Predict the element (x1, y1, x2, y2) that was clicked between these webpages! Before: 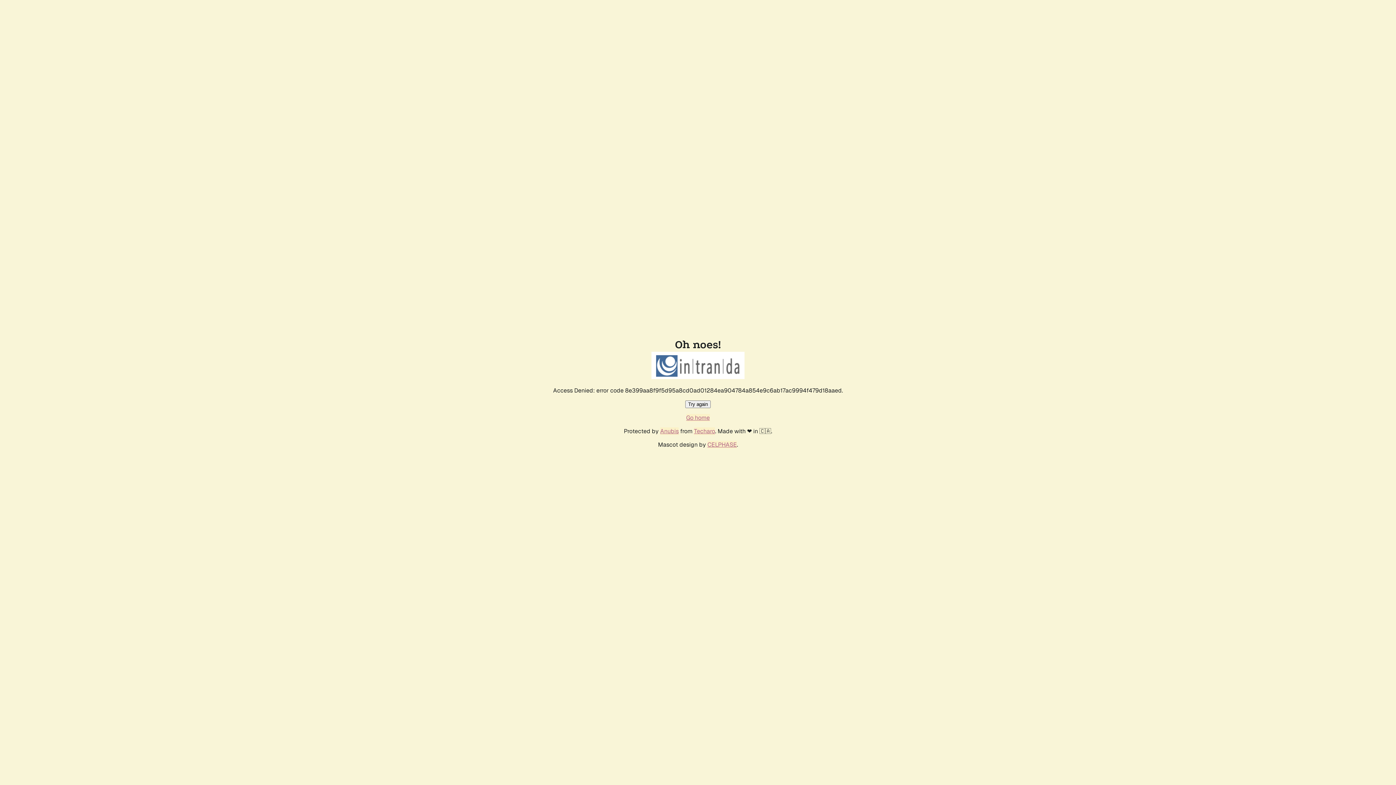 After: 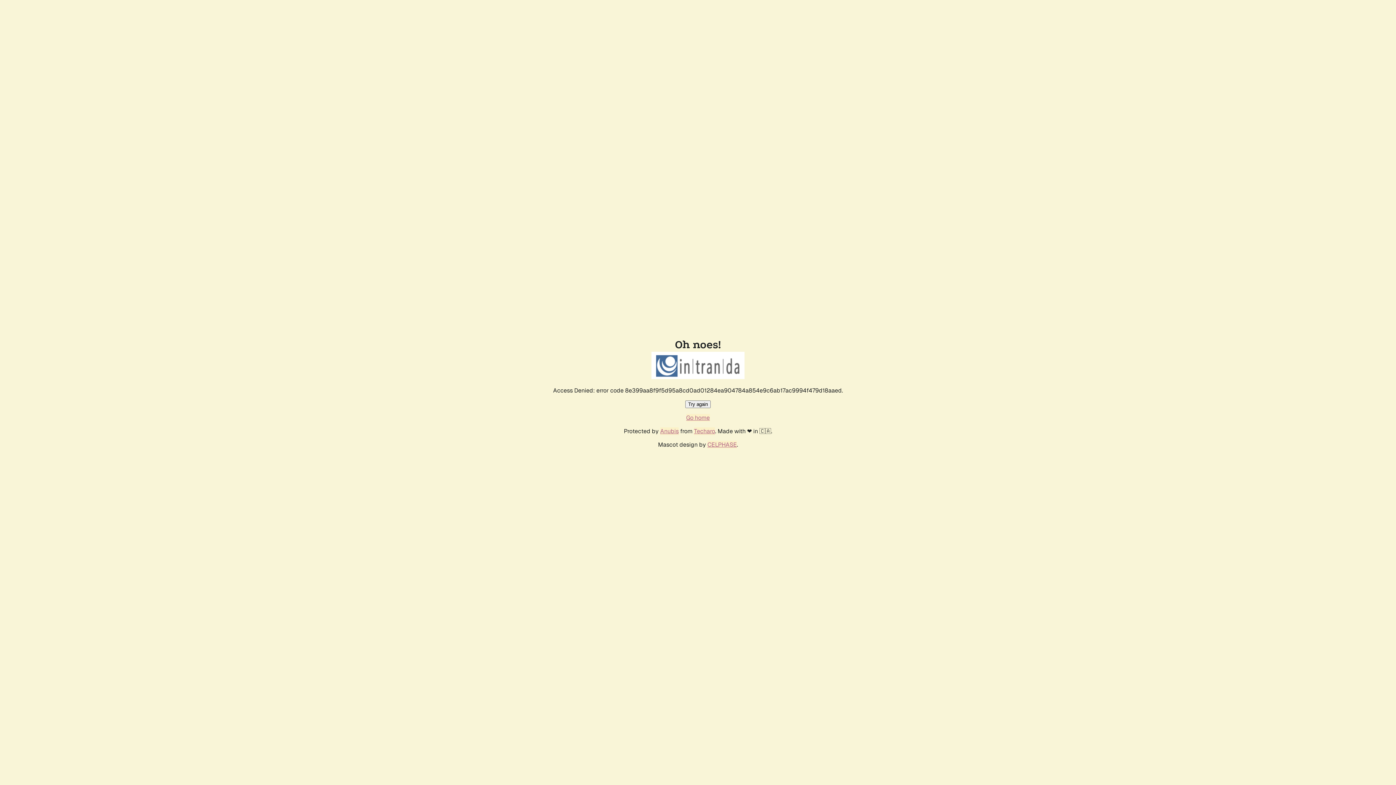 Action: label: Go home bbox: (686, 414, 710, 421)